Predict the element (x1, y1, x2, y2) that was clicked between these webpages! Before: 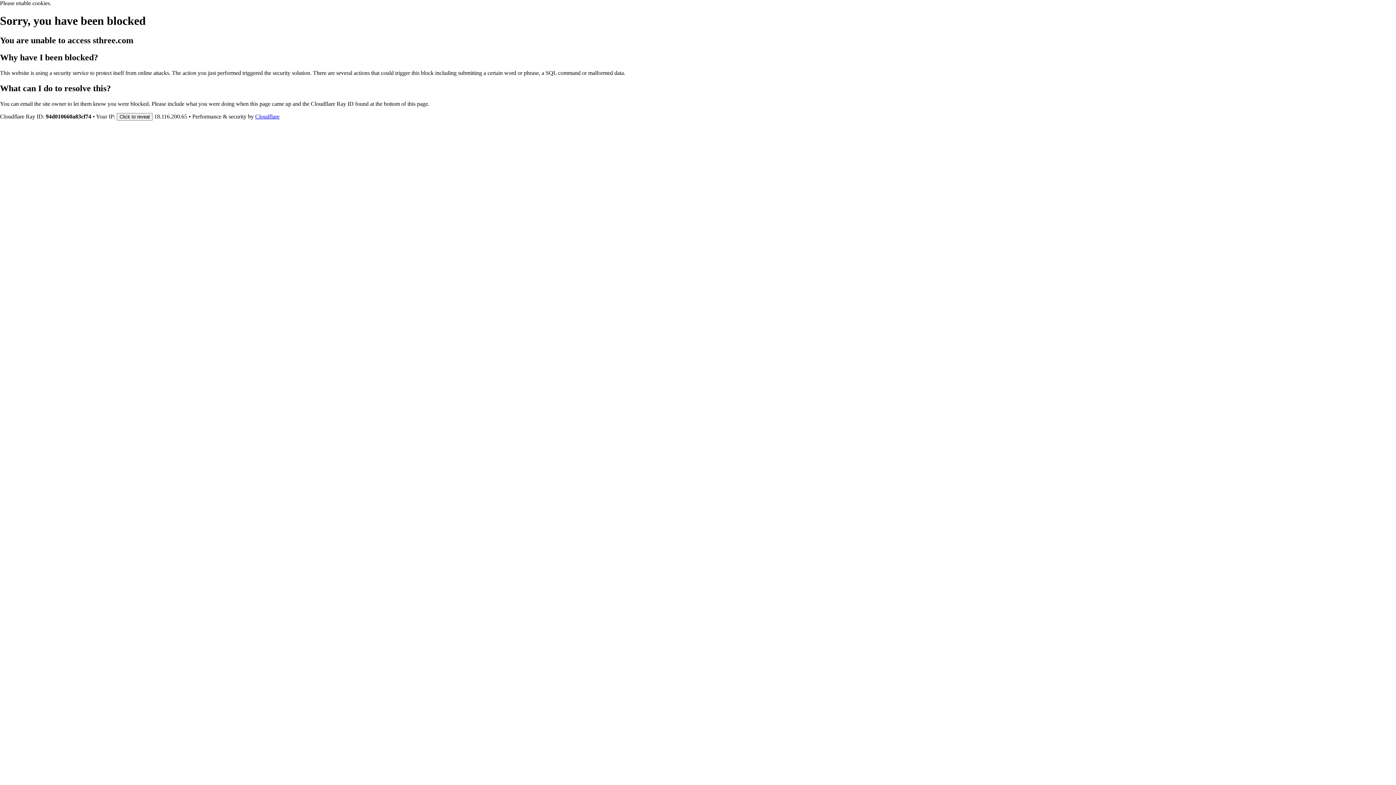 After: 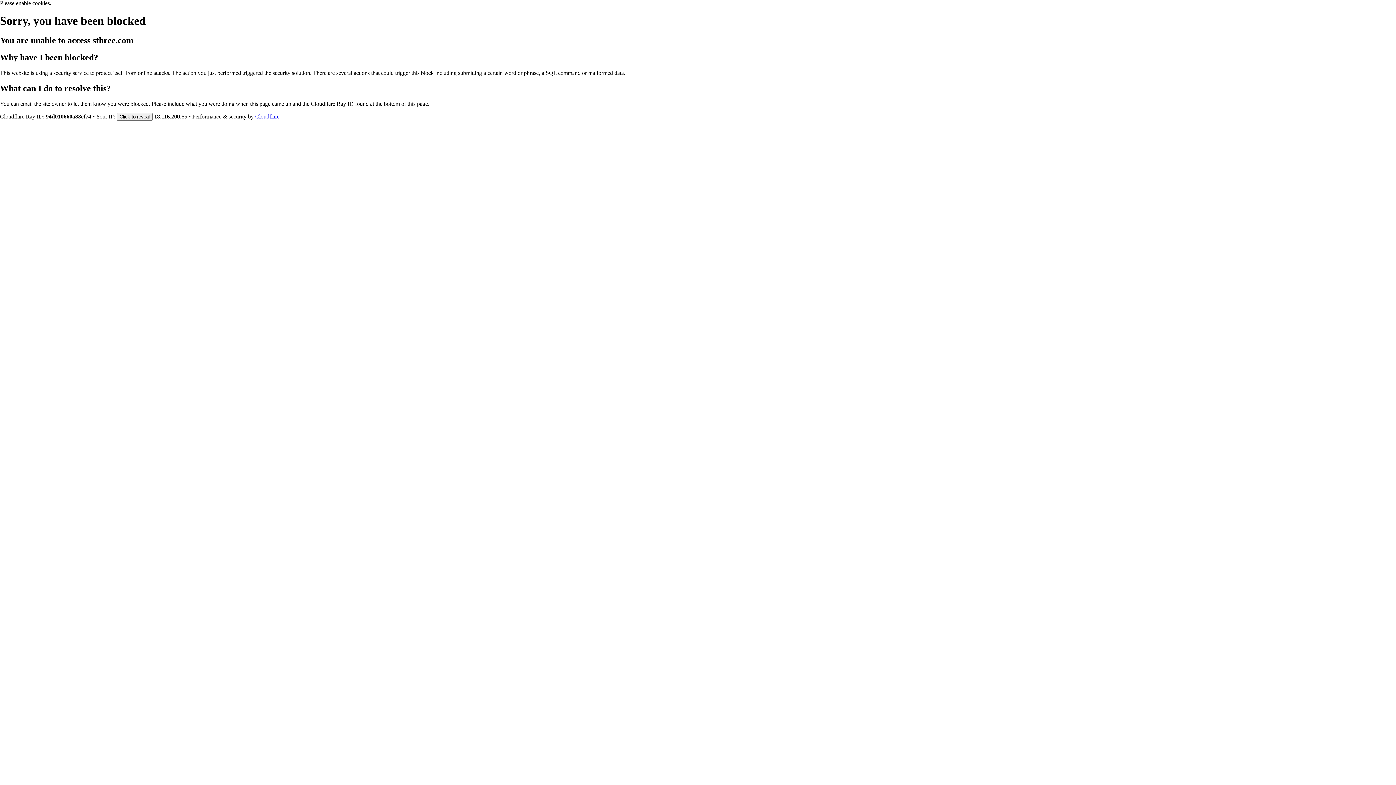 Action: label: Cloudflare bbox: (255, 113, 279, 119)